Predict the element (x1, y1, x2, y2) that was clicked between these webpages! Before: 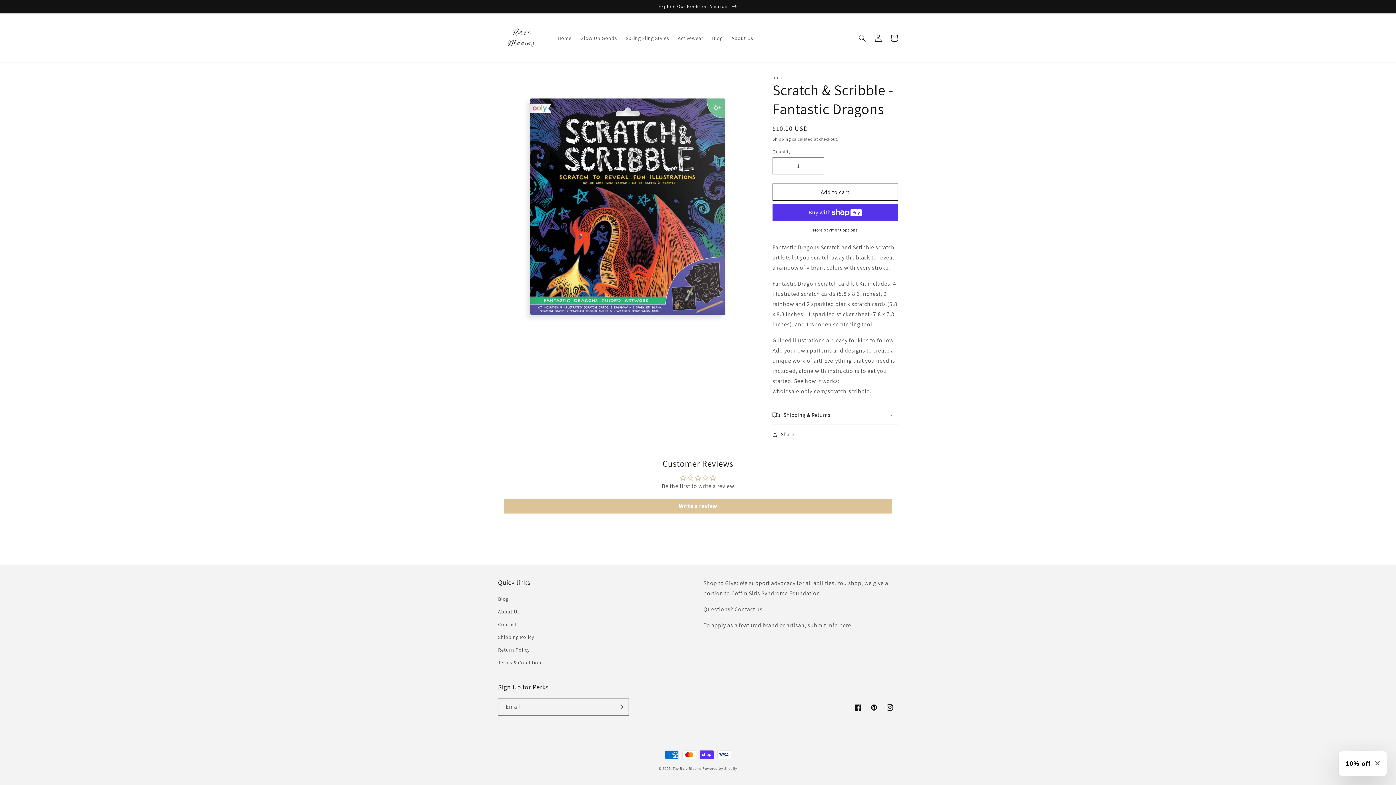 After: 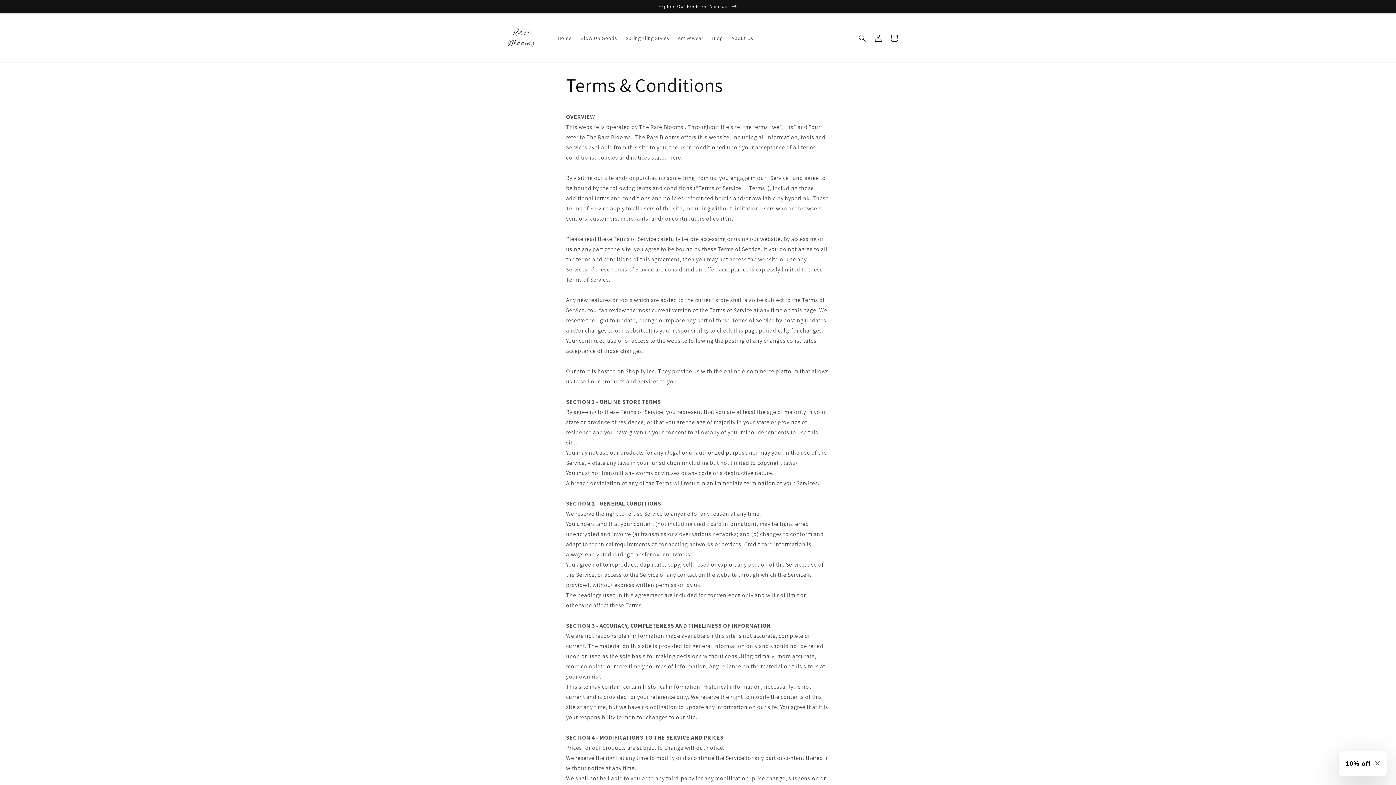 Action: bbox: (498, 656, 543, 669) label: Terms & Conditions